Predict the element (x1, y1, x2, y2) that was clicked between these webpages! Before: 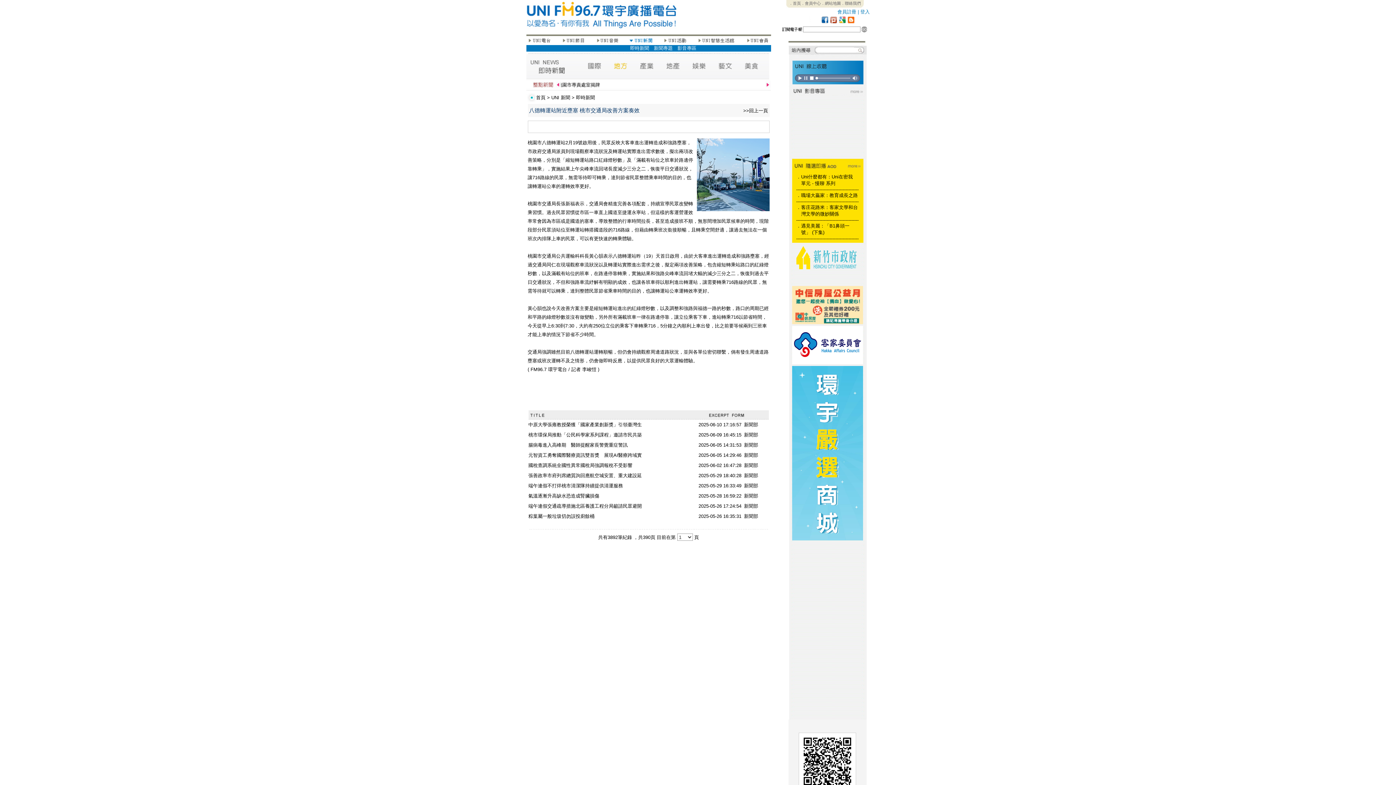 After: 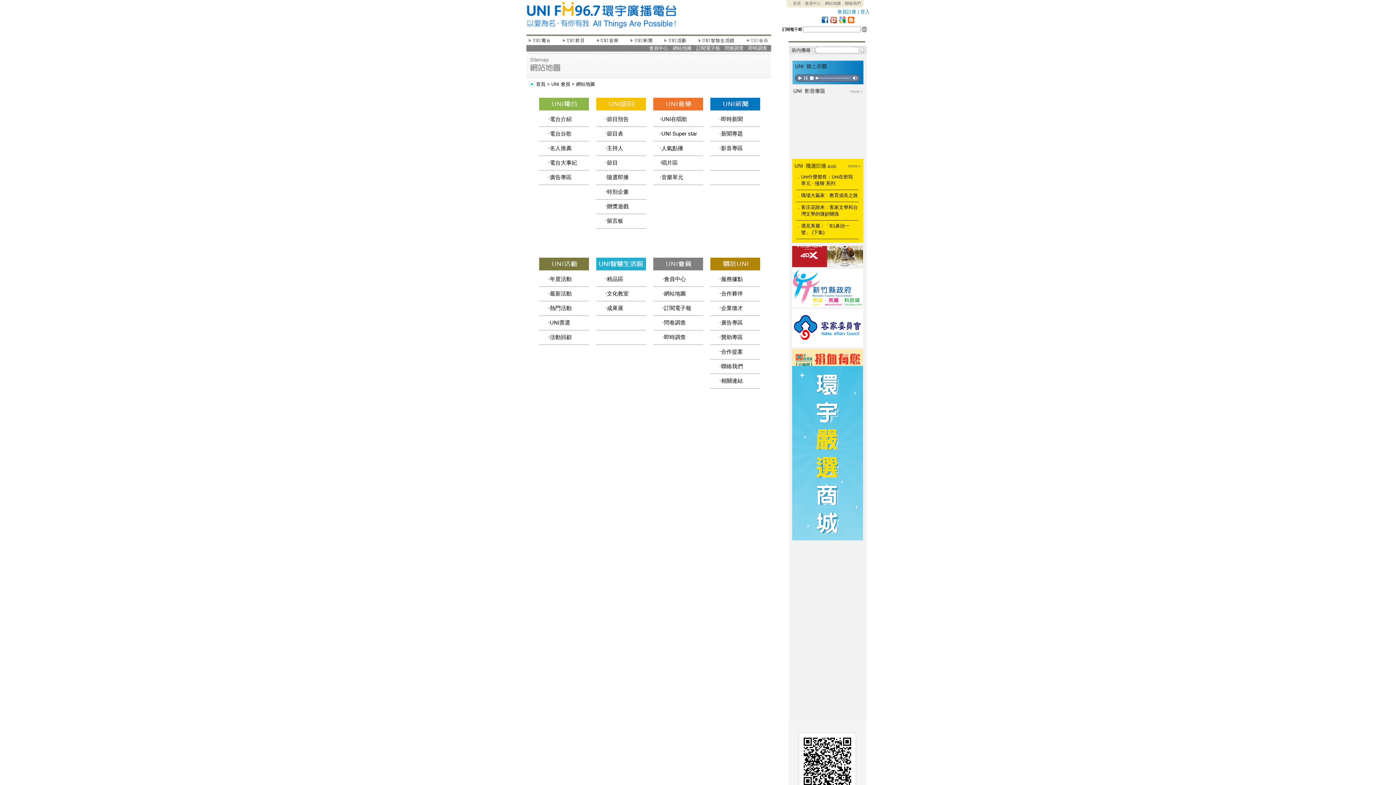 Action: bbox: (821, 1, 841, 5) label: ．網站地圖